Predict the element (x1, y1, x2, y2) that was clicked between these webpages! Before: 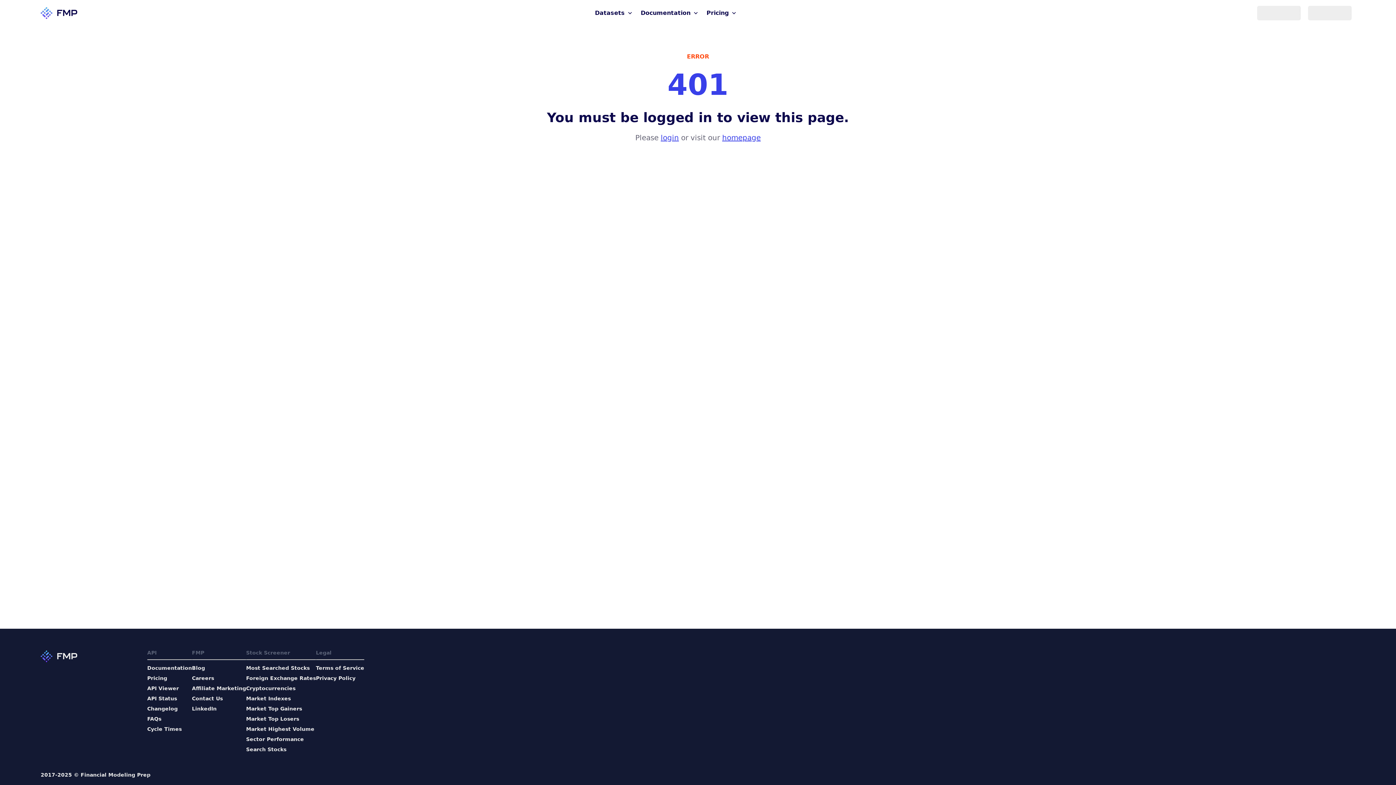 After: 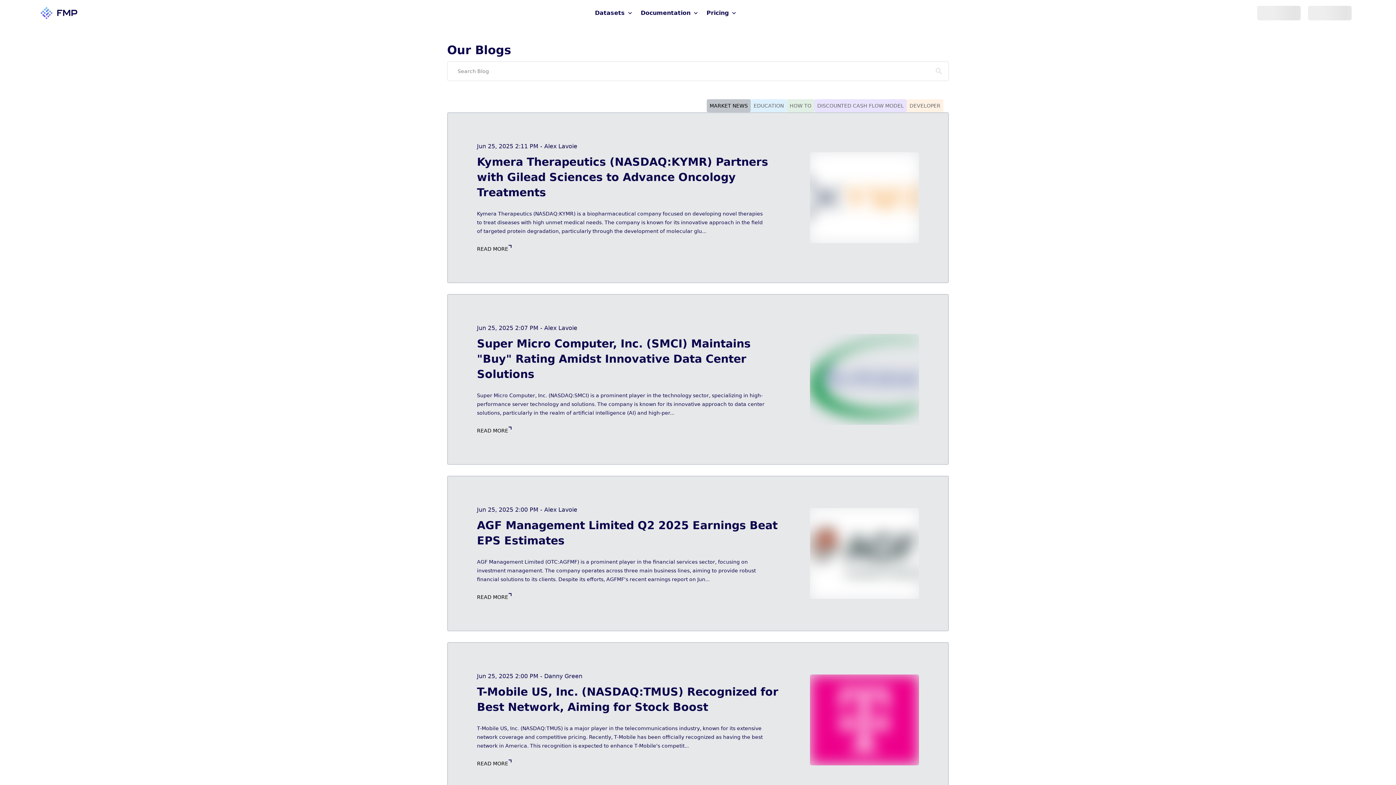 Action: bbox: (192, 664, 246, 672) label: Blog